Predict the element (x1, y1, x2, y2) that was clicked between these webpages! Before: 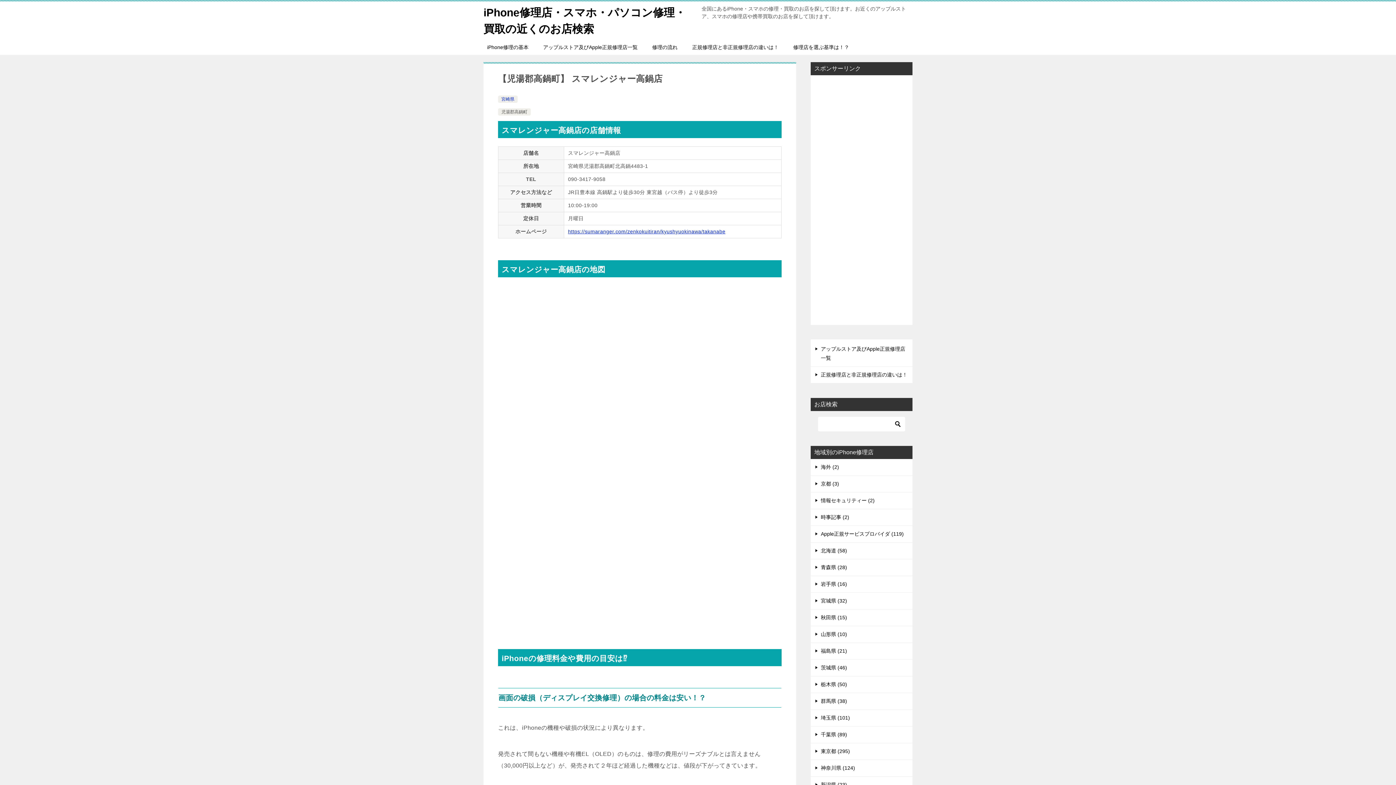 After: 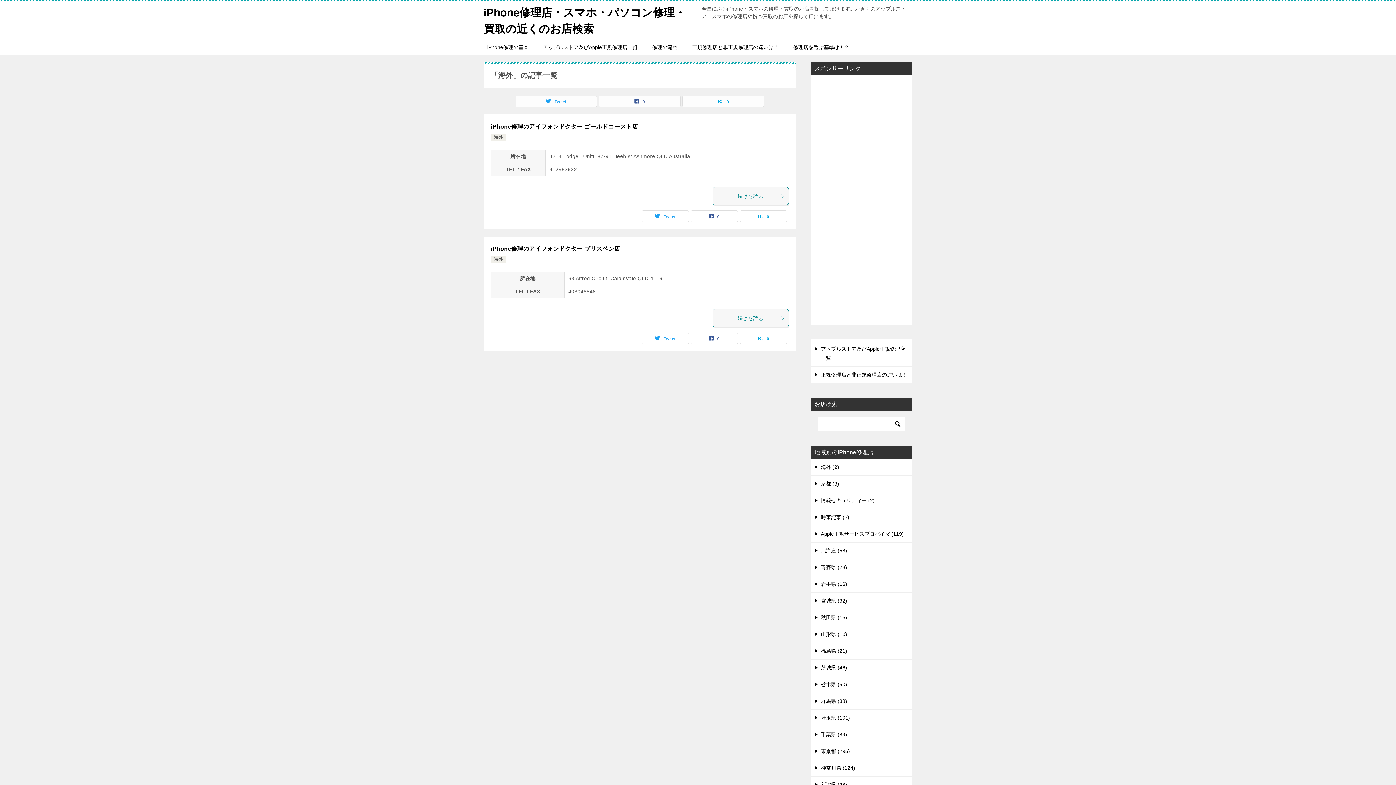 Action: bbox: (810, 459, 912, 475) label: 海外 (2)